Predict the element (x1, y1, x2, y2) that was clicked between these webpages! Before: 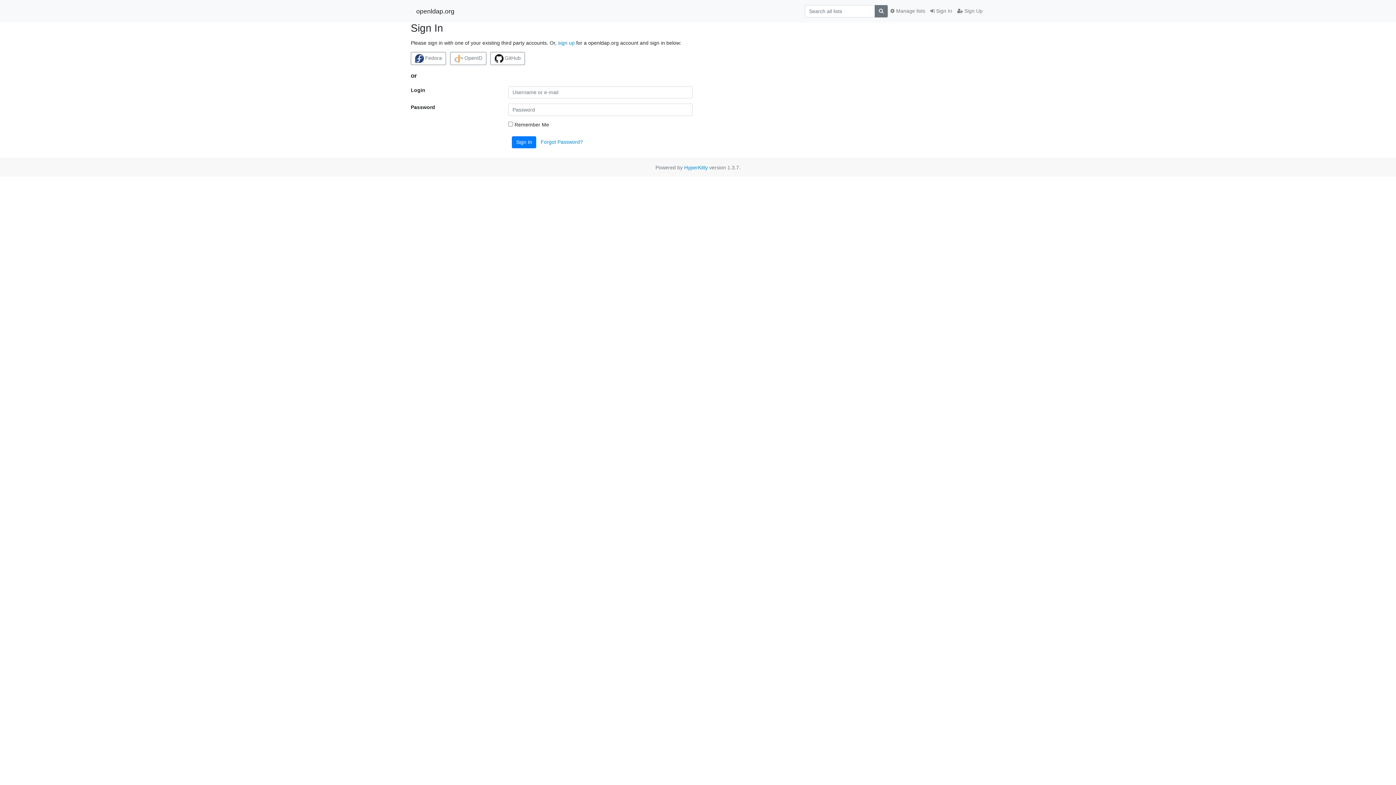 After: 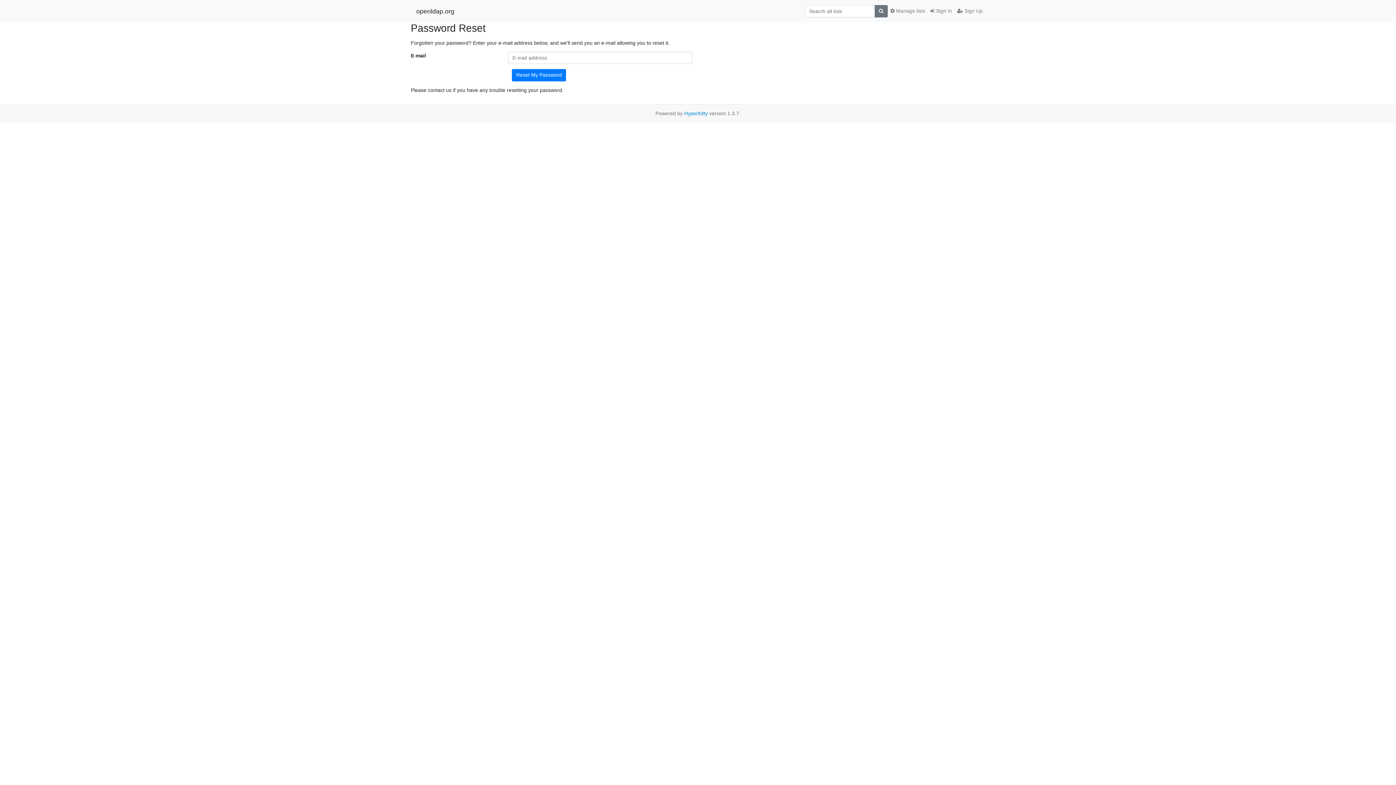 Action: bbox: (540, 138, 583, 144) label: Forgot Password?